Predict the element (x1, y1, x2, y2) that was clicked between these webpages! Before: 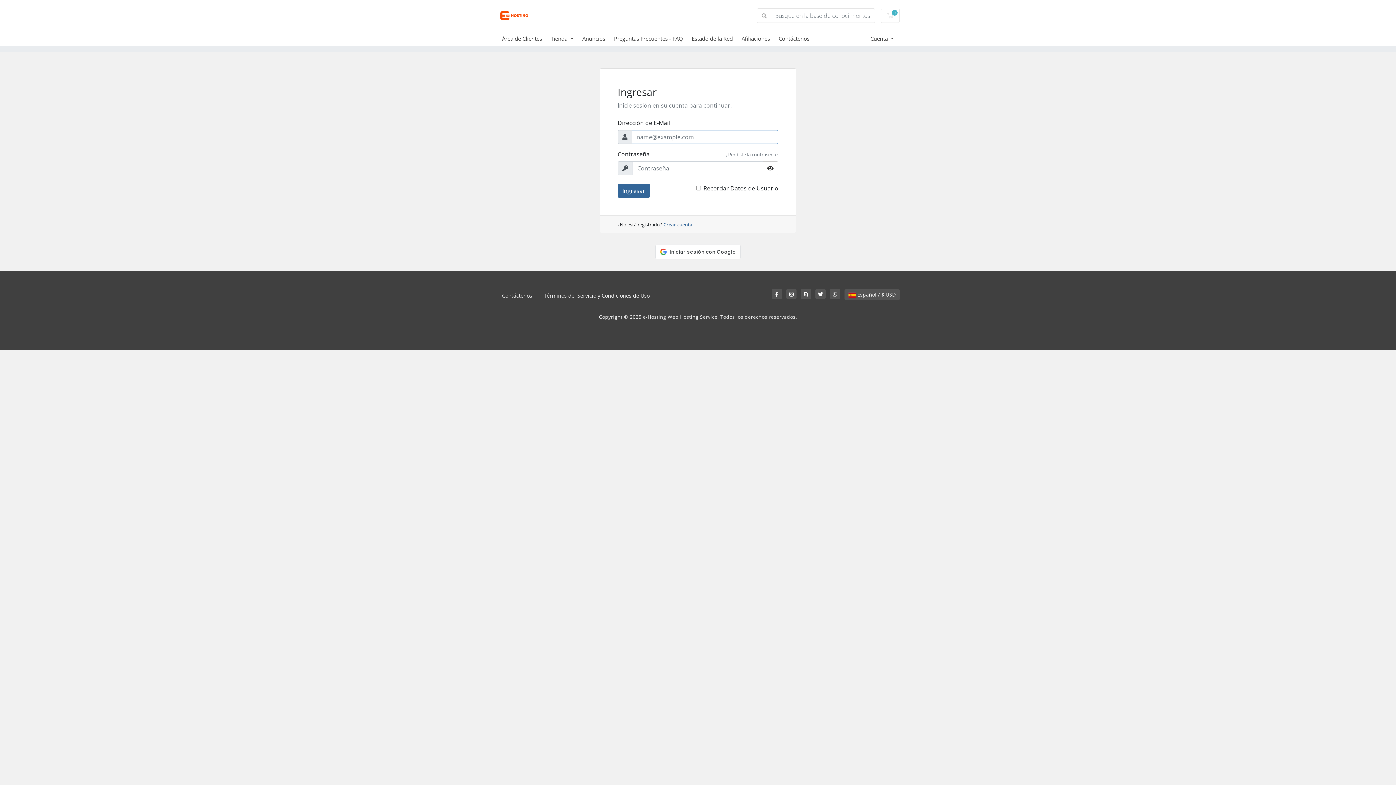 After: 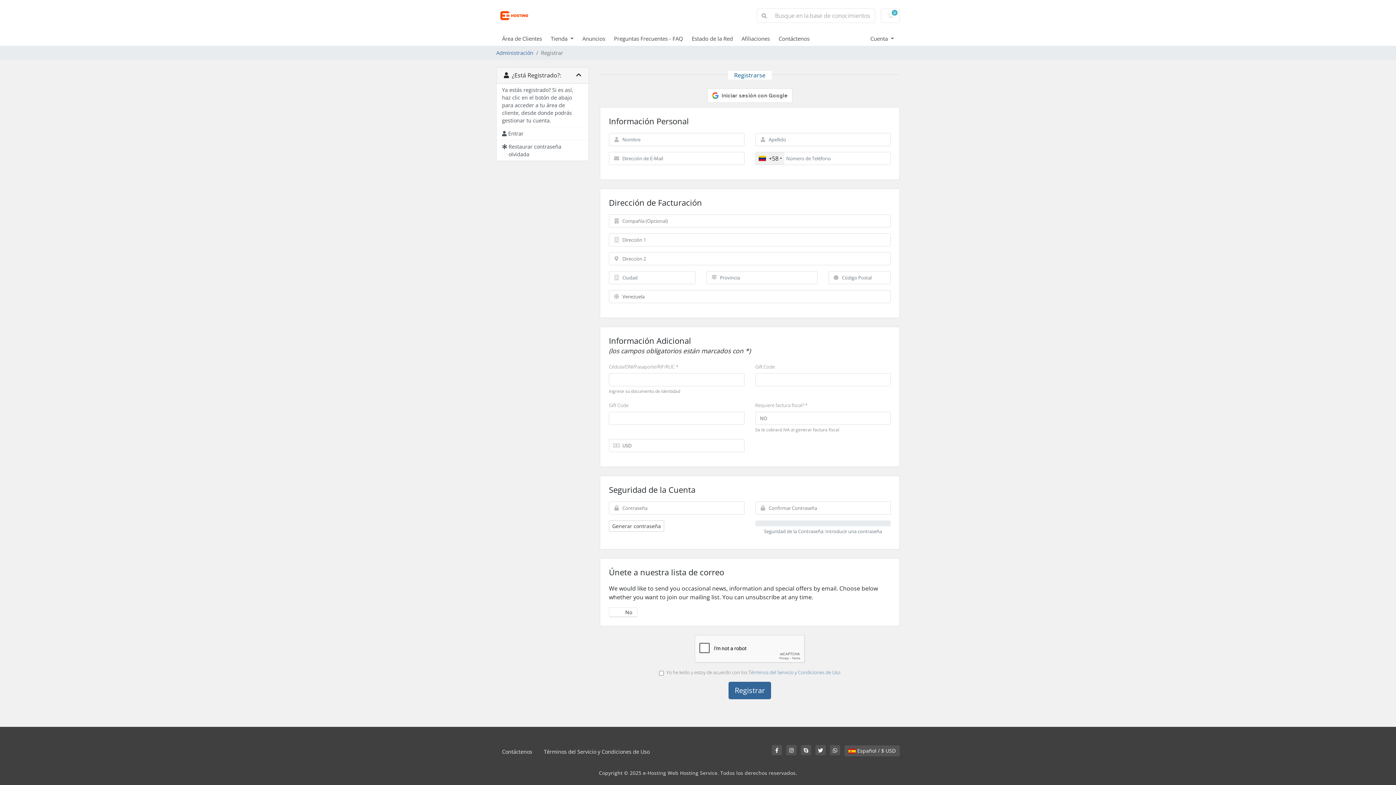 Action: label: Crear cuenta bbox: (663, 221, 692, 228)